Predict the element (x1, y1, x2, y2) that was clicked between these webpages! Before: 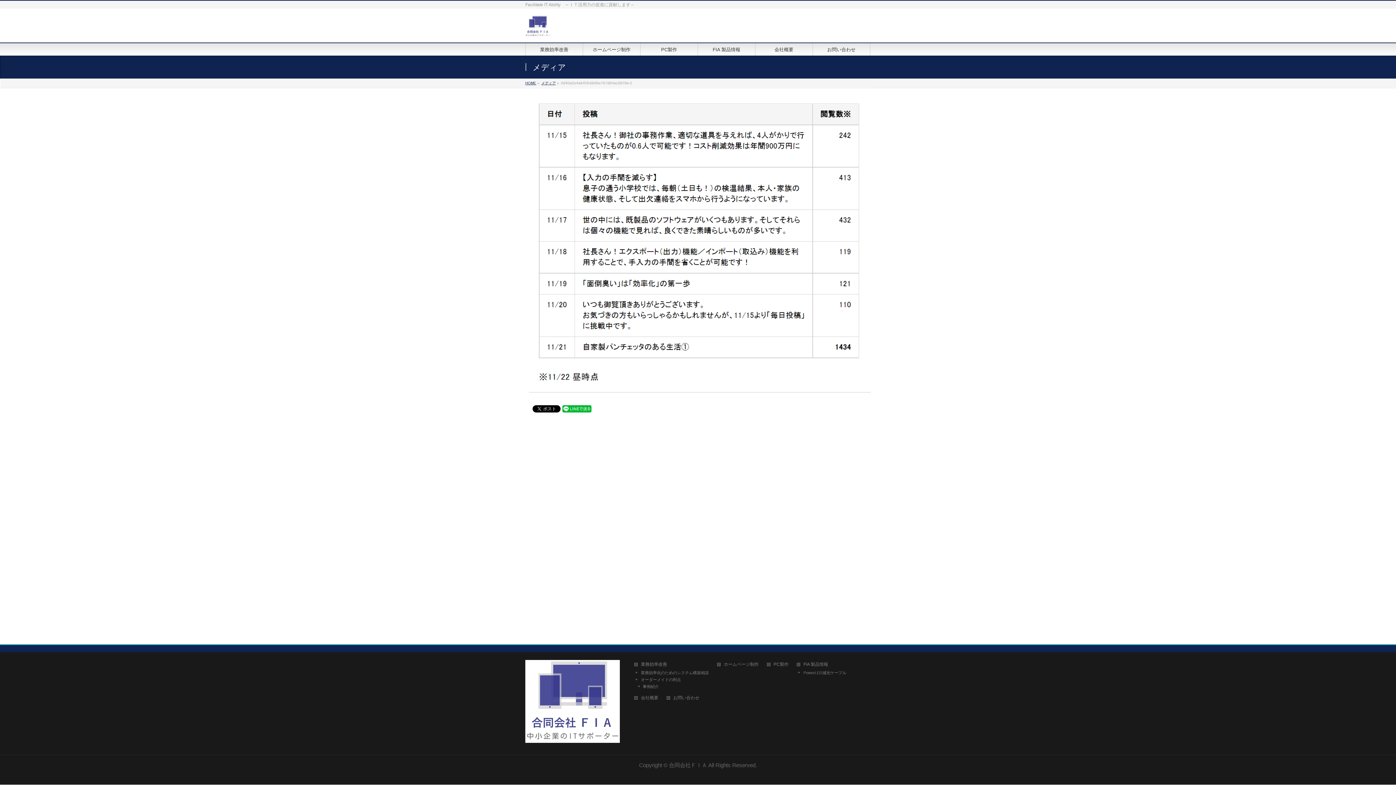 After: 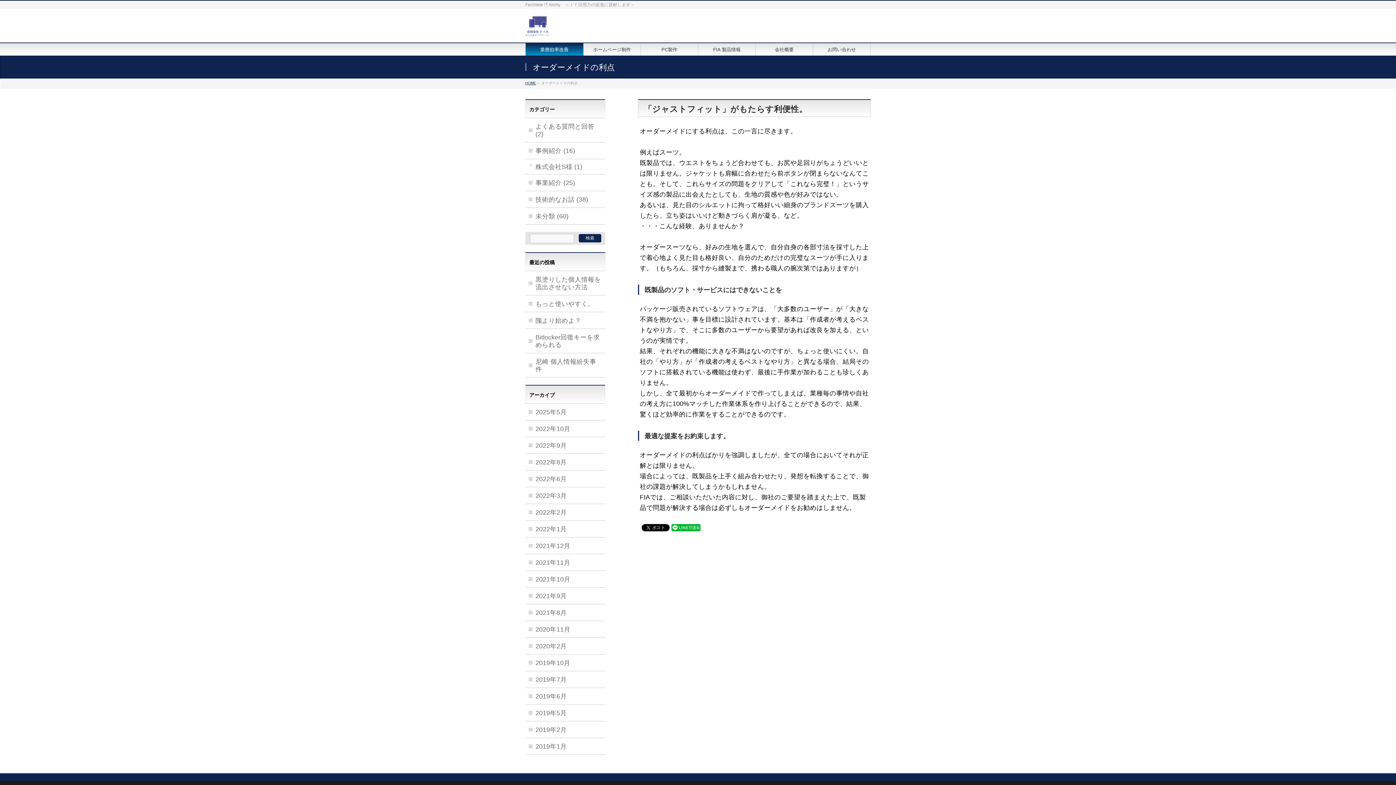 Action: bbox: (634, 677, 716, 682) label: オーダーメイドの利点